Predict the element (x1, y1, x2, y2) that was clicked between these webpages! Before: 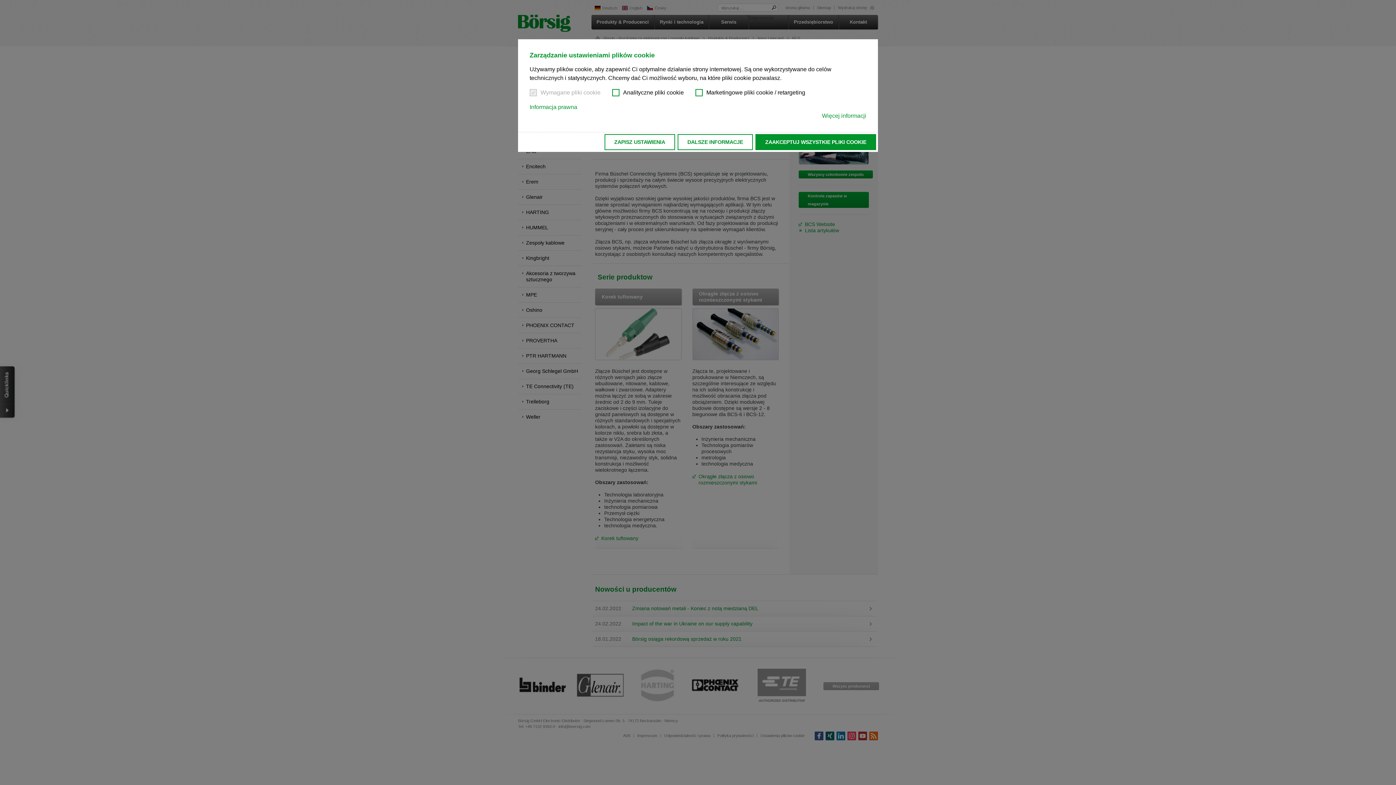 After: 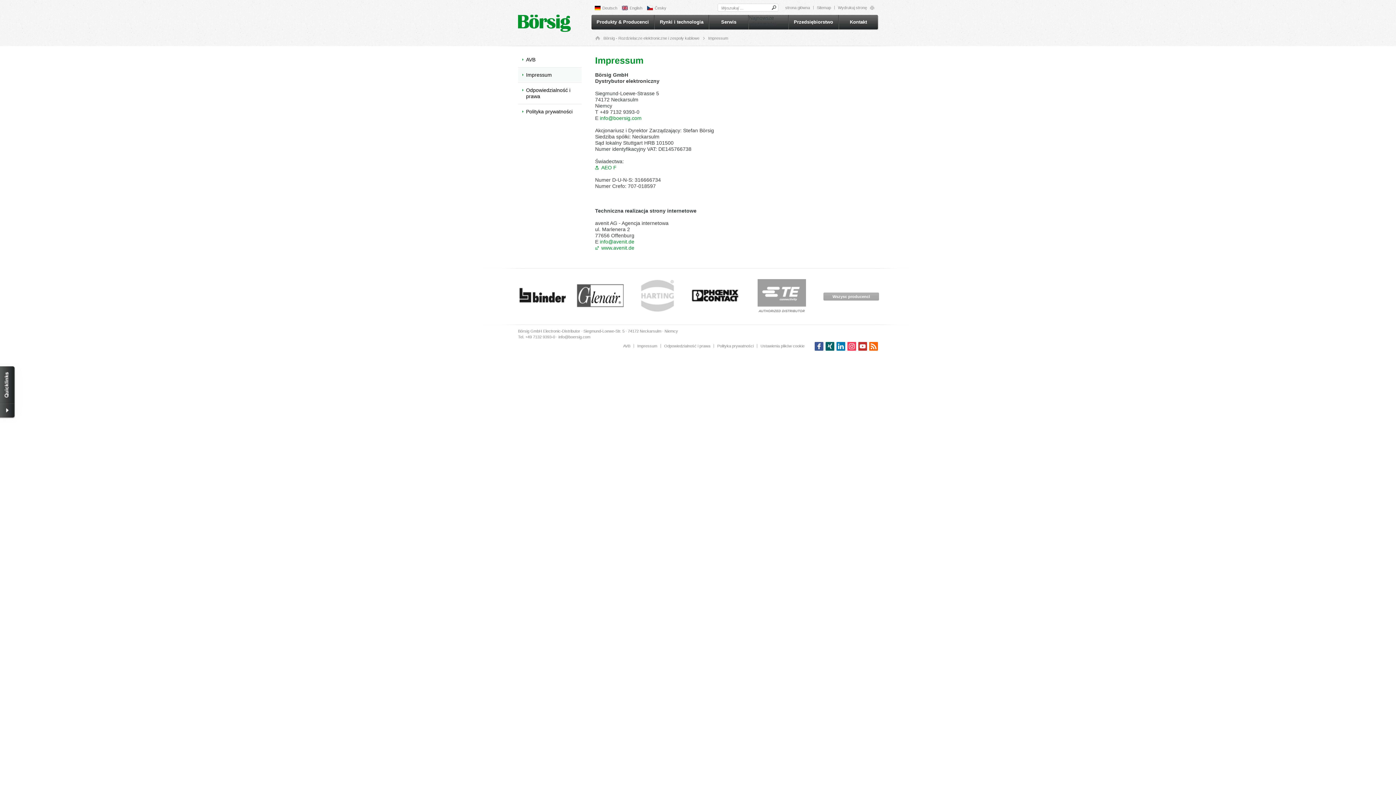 Action: label: Informacja prawna bbox: (529, 102, 577, 111)